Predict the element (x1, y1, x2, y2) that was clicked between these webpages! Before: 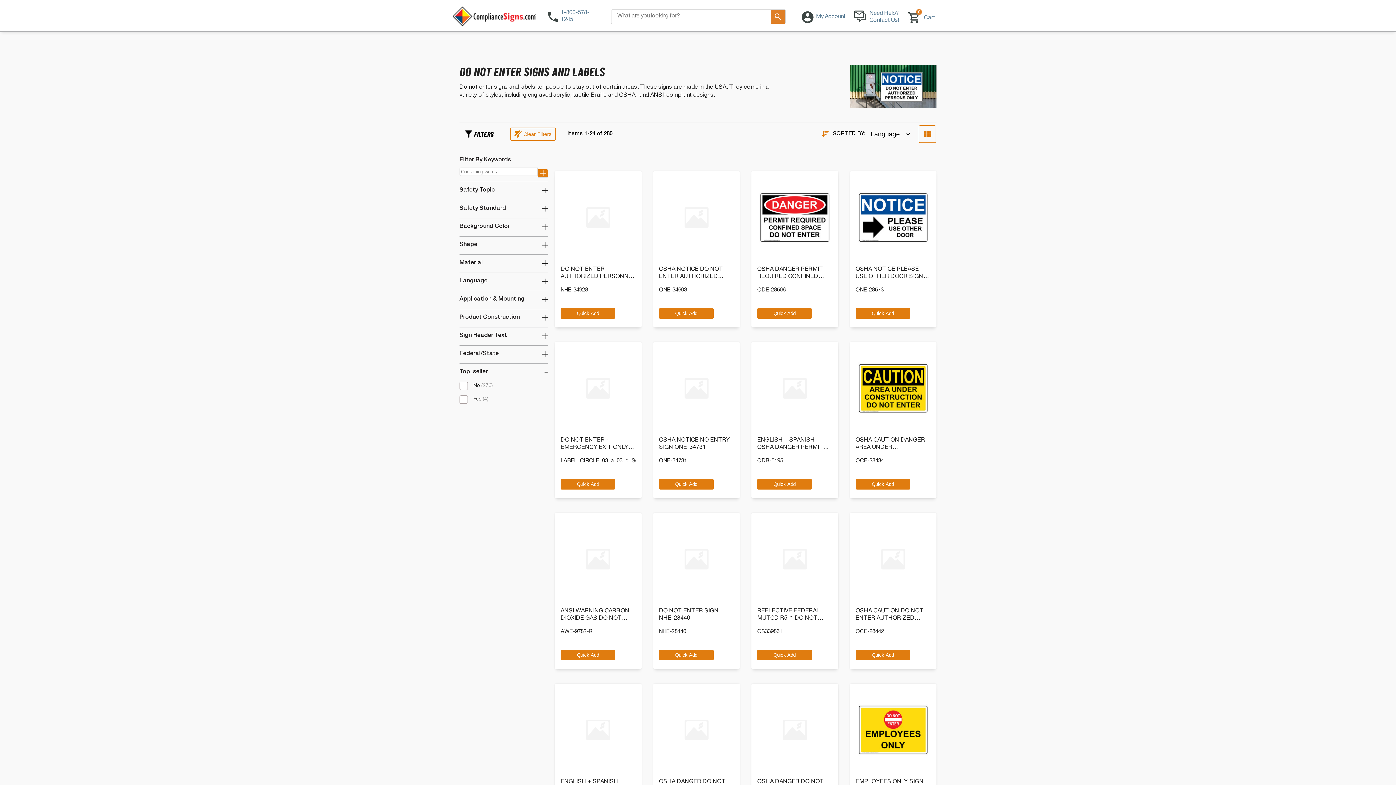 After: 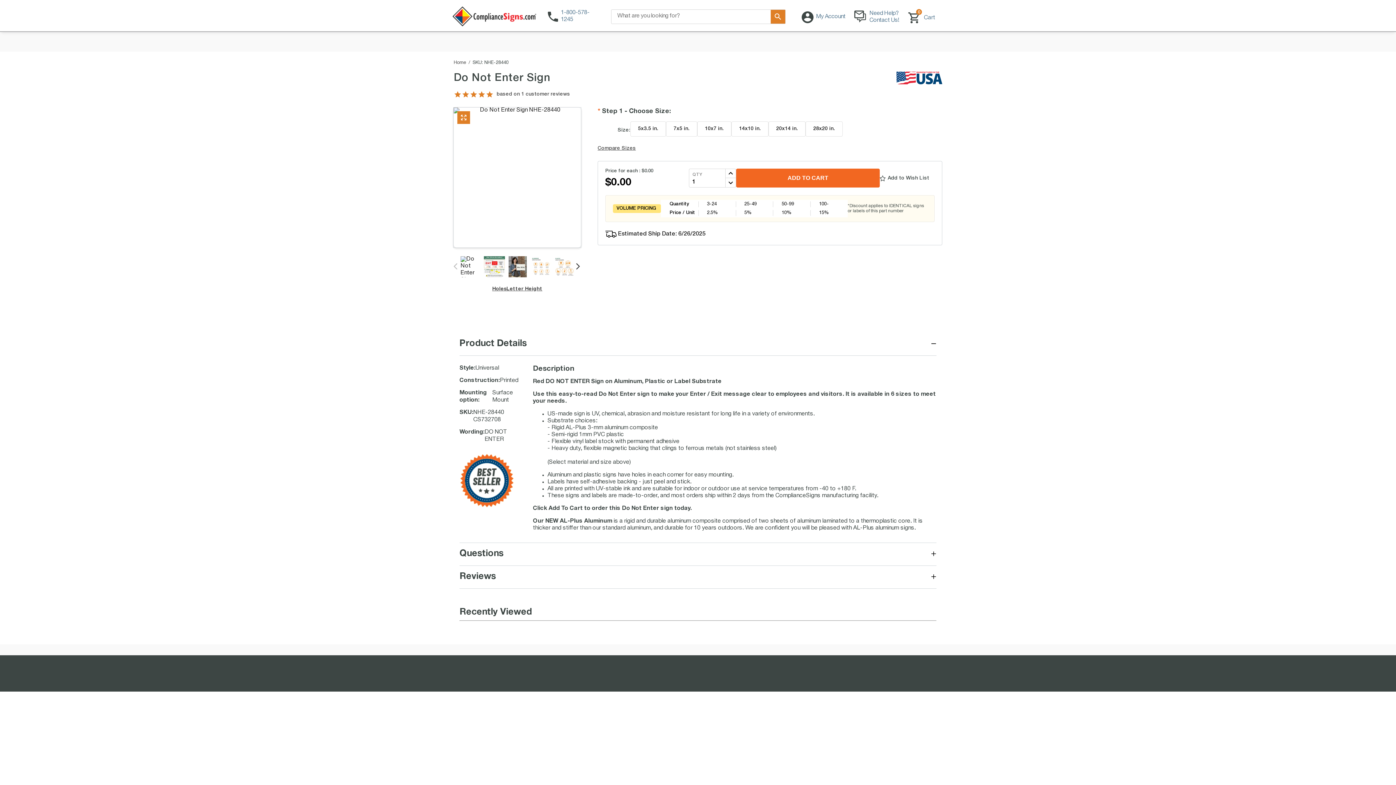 Action: bbox: (659, 521, 734, 641) label: DO NOT ENTER SIGN NHE-28440

NHE-28440